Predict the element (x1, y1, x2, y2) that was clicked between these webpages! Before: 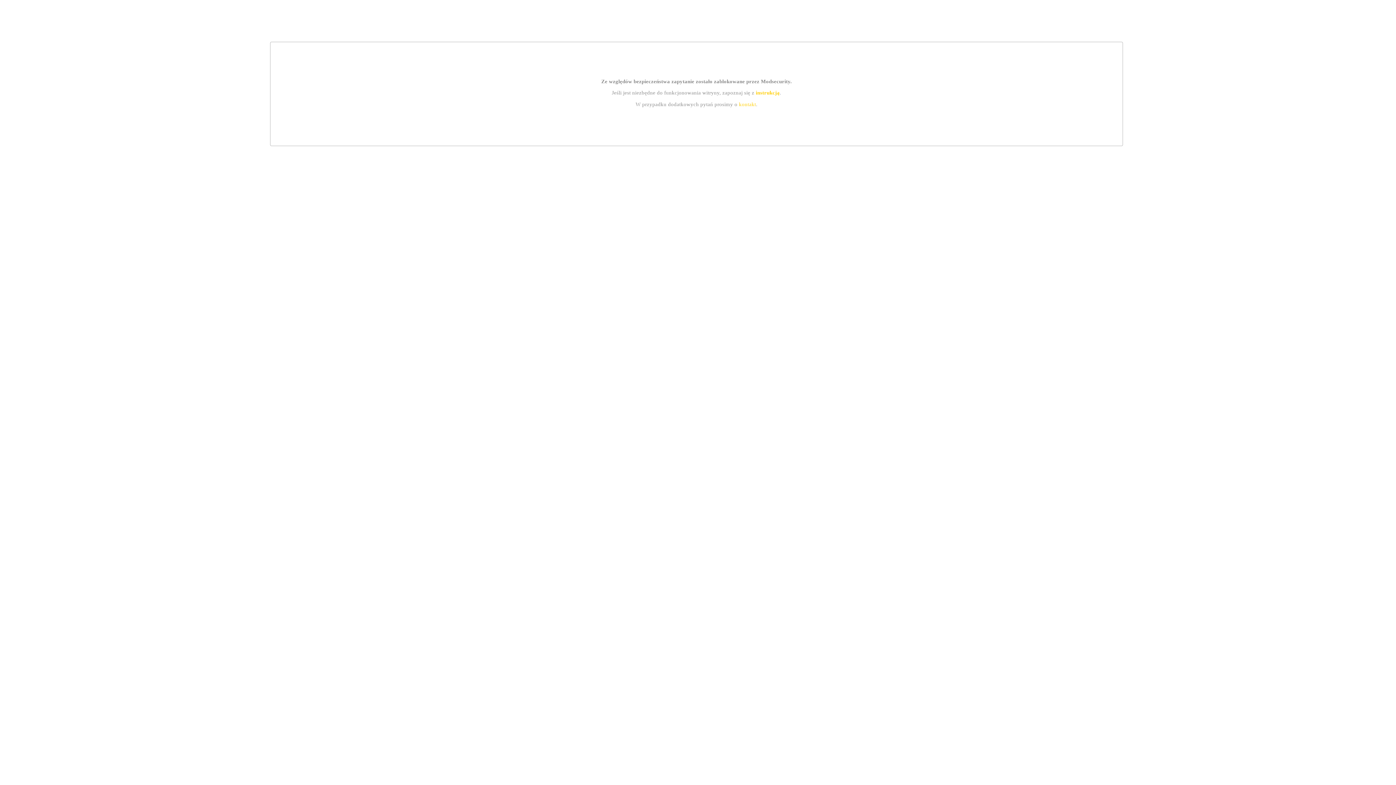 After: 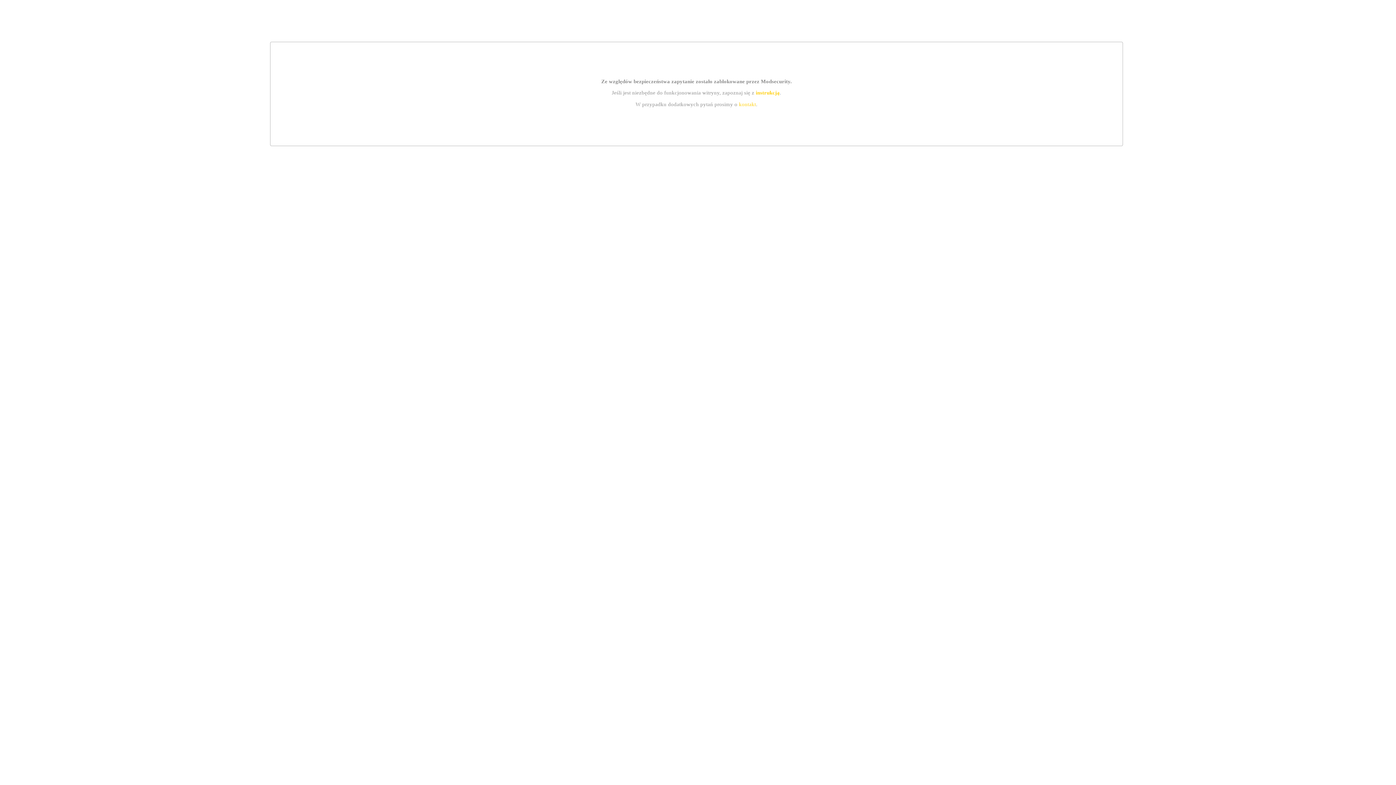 Action: label: kontakt bbox: (739, 101, 756, 107)